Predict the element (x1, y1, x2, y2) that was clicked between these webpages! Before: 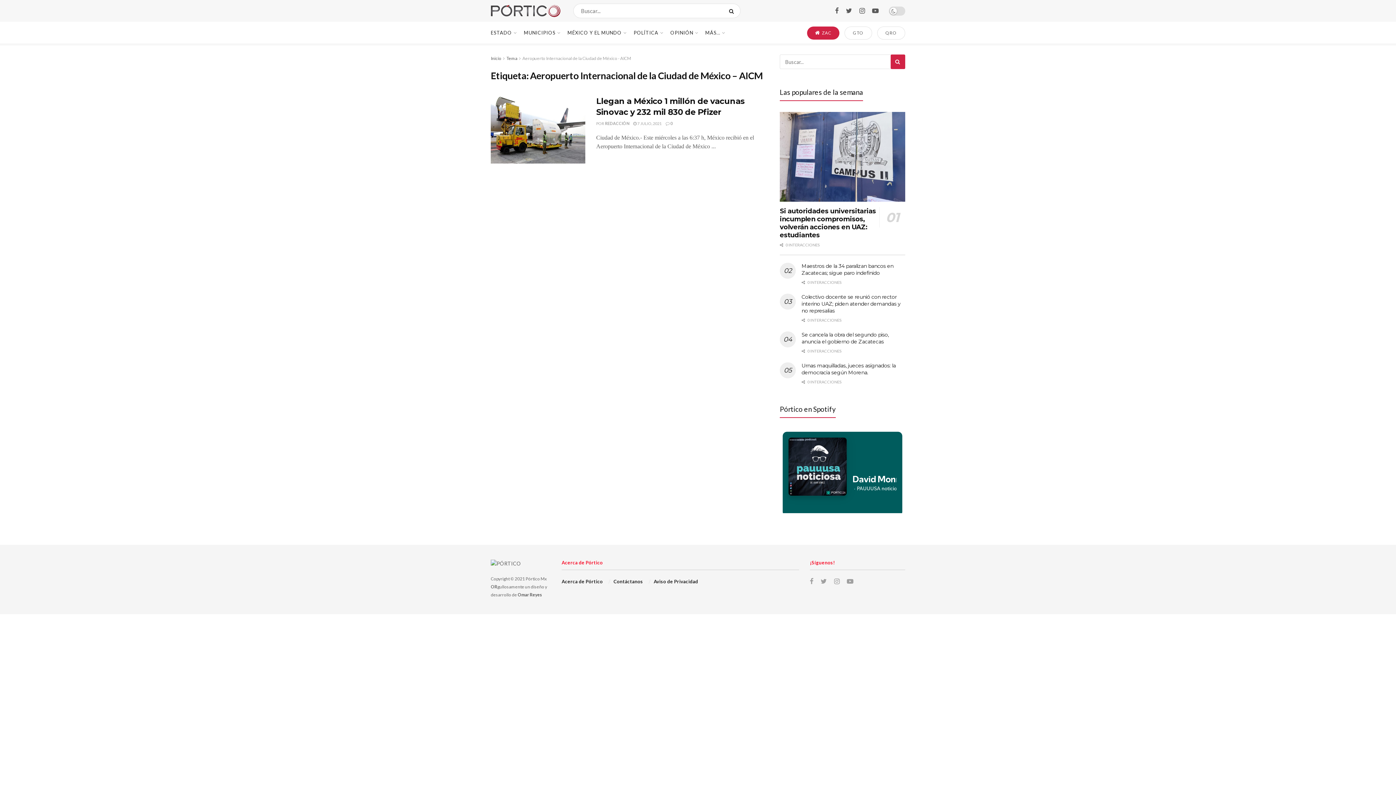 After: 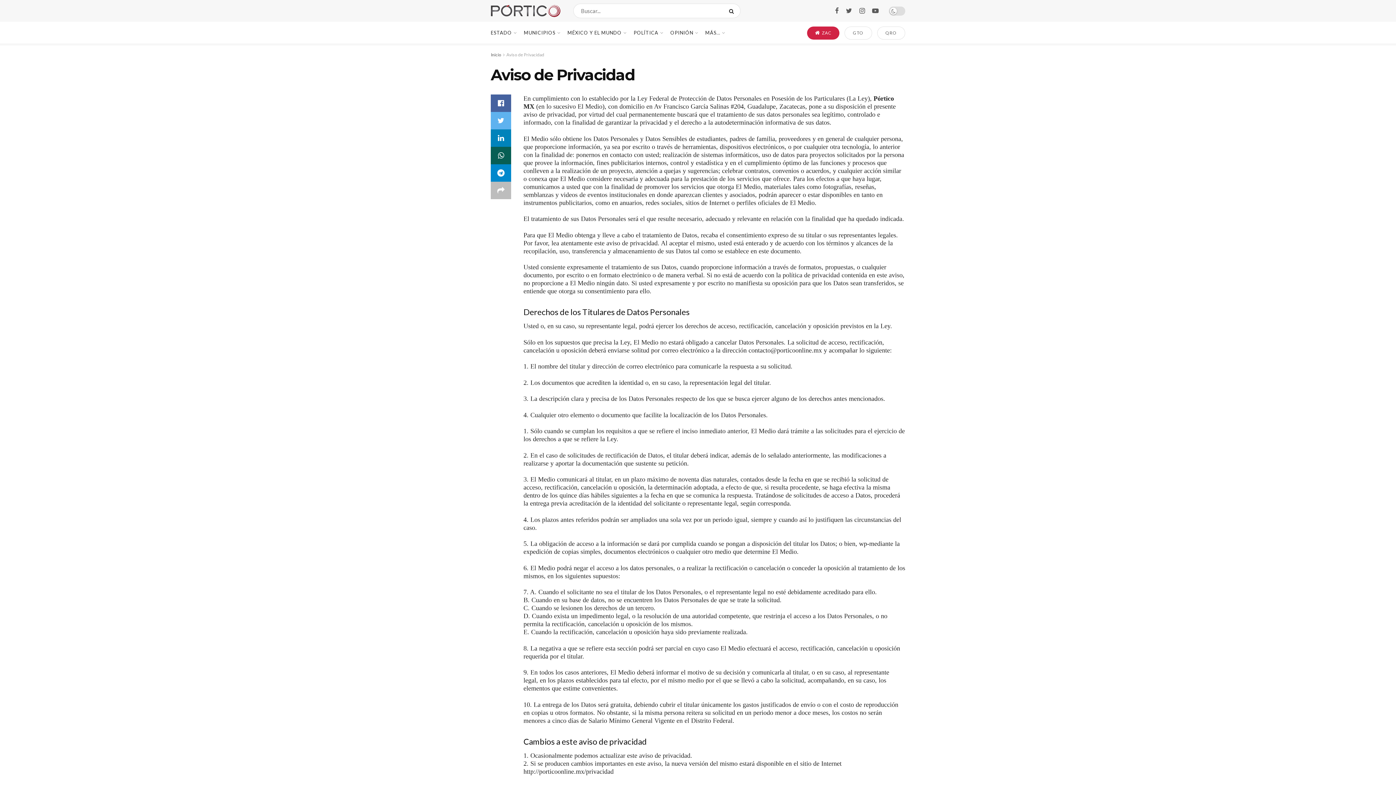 Action: bbox: (653, 578, 698, 584) label: Aviso de Privacidad